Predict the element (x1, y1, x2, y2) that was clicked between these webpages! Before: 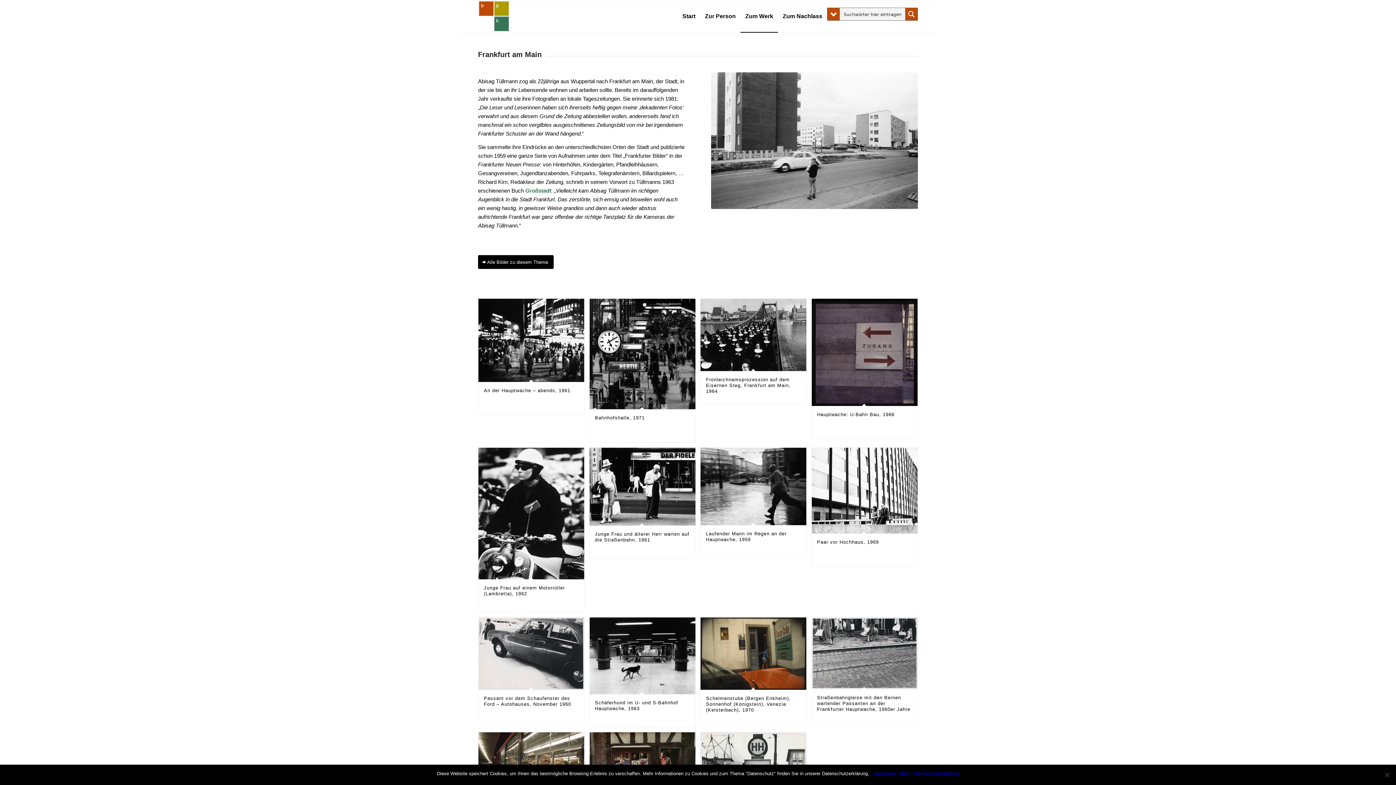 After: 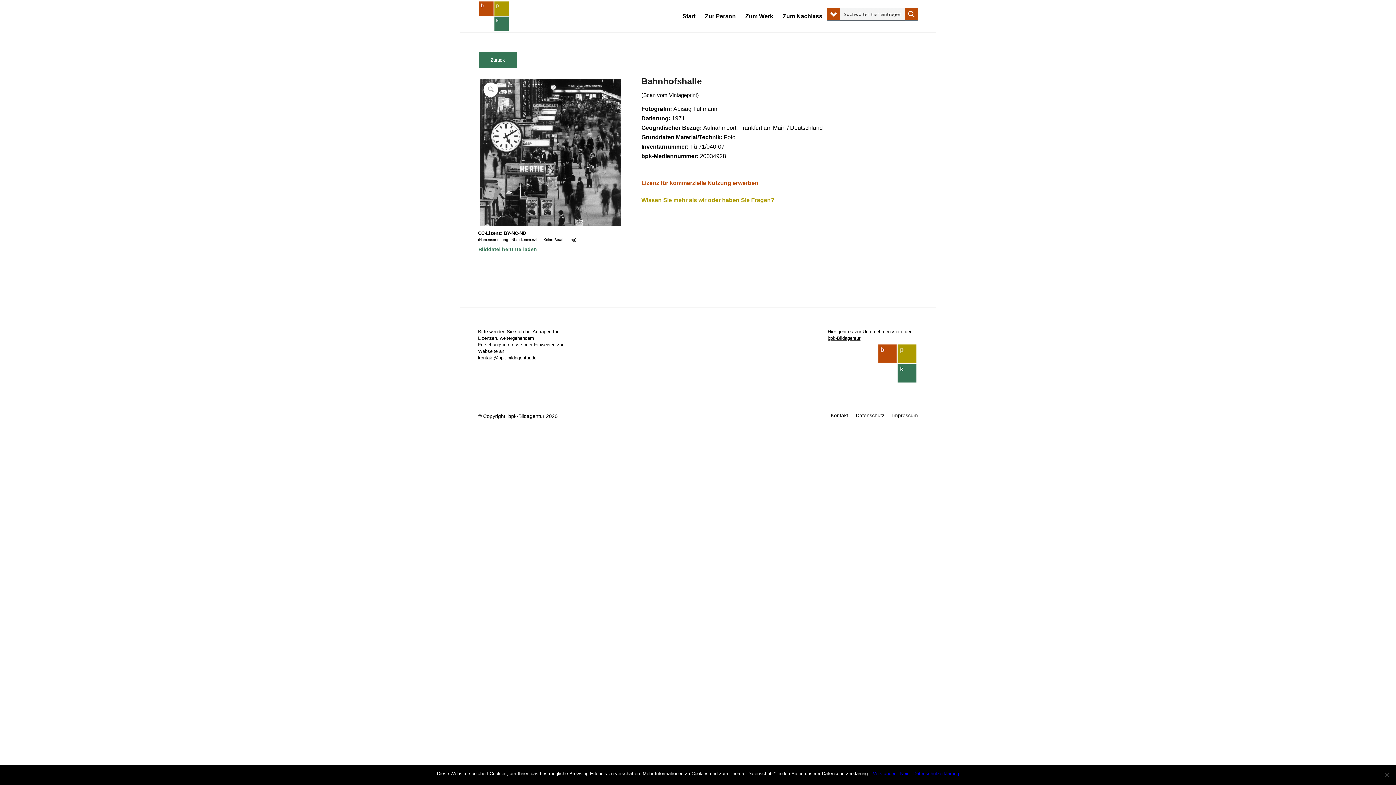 Action: bbox: (589, 299, 695, 442) label: Bahnhofshalle, 1971